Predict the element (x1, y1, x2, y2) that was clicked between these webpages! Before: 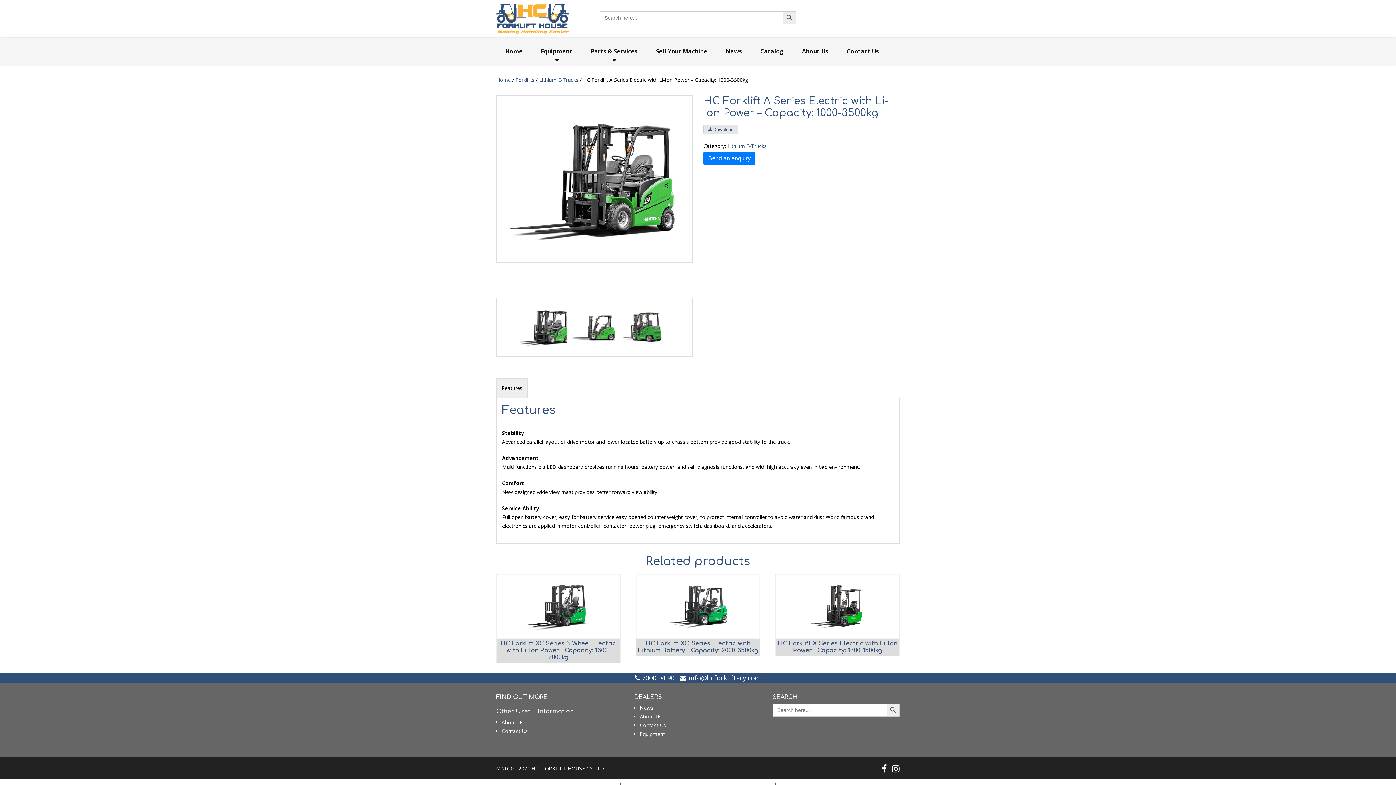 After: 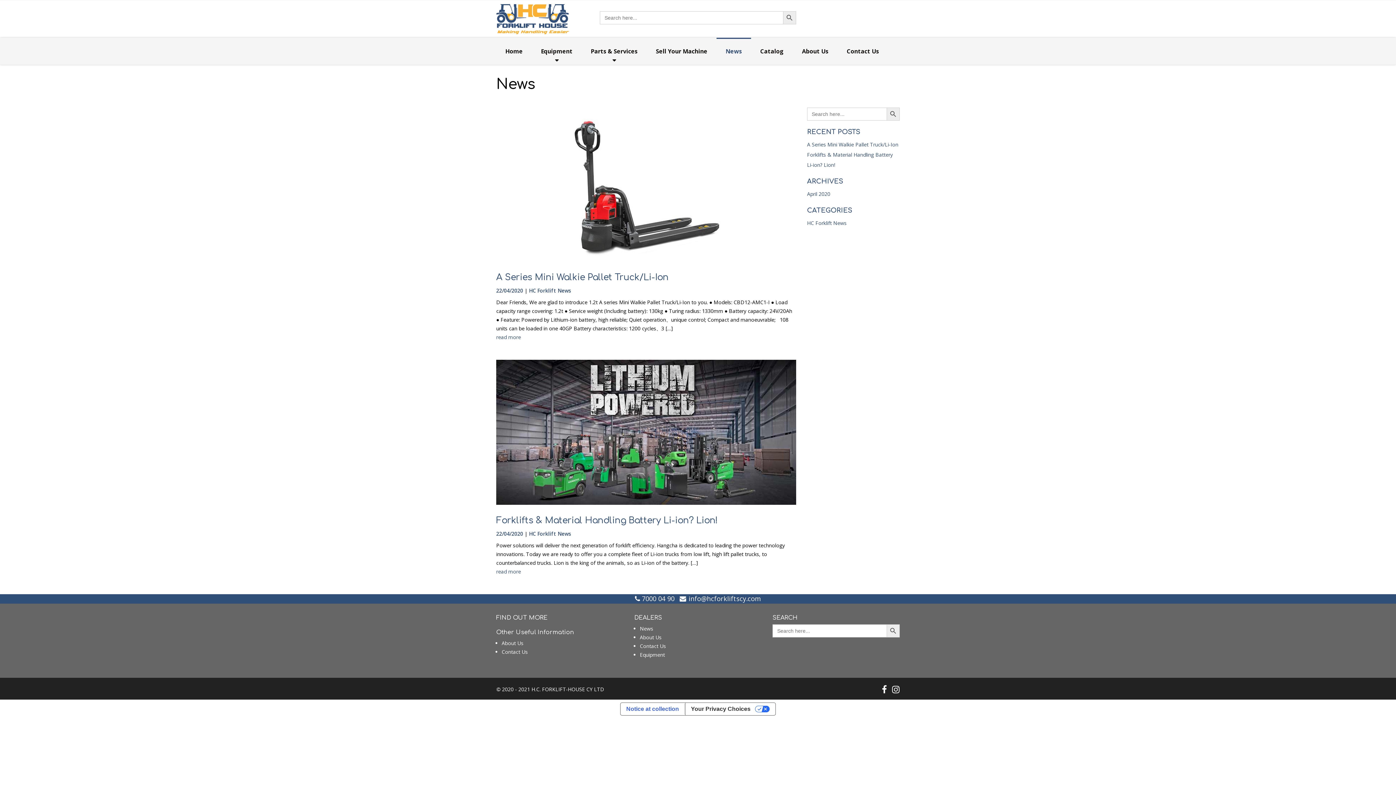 Action: label: News bbox: (716, 37, 751, 64)